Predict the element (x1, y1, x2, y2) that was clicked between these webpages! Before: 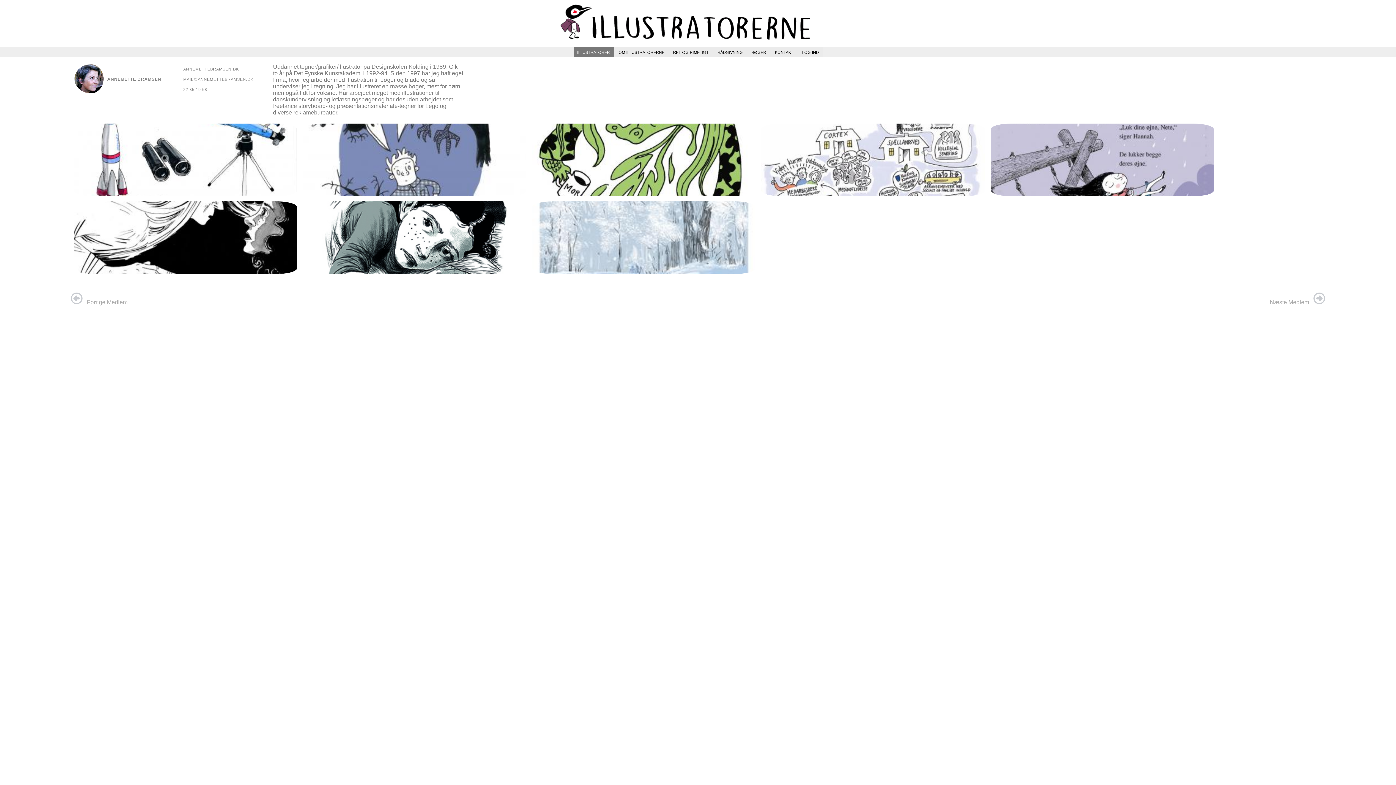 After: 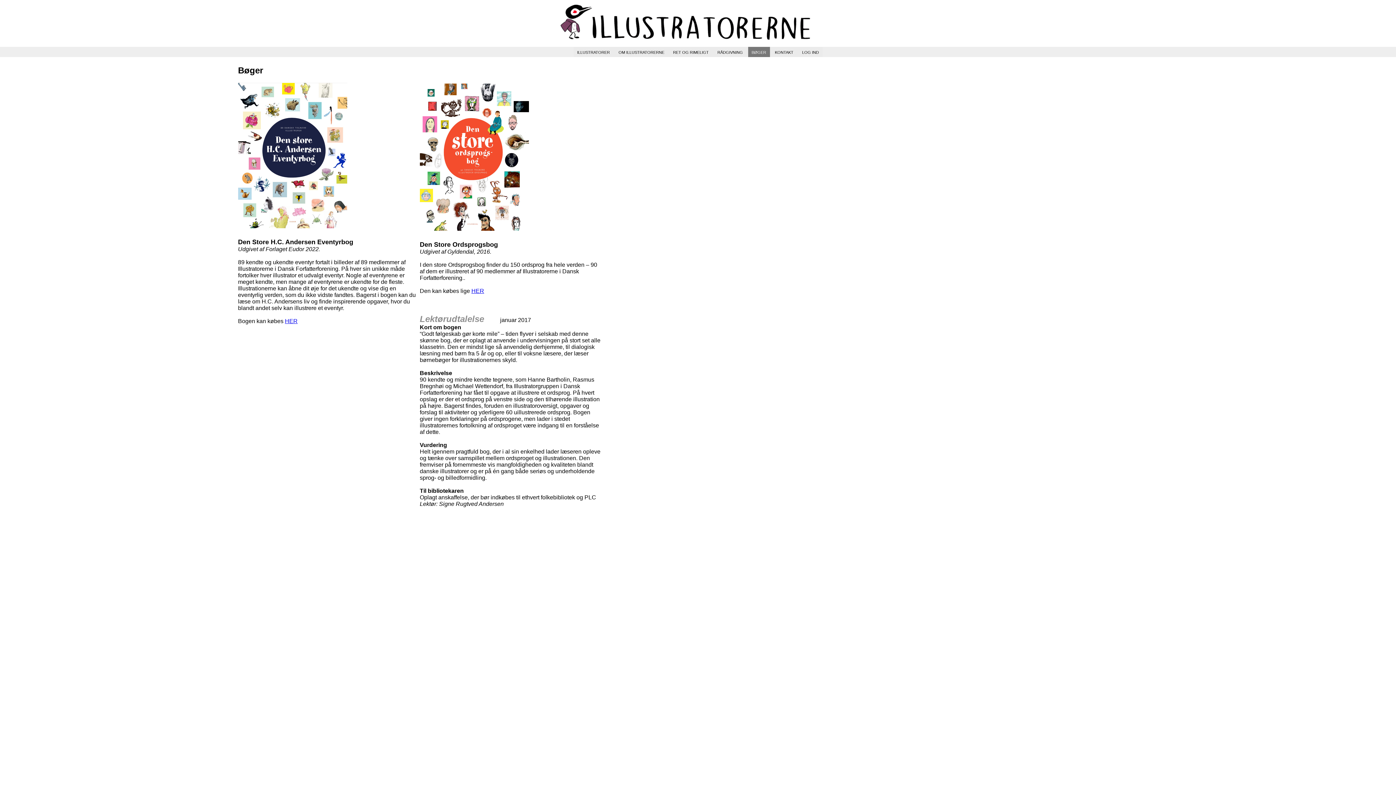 Action: label: Bøger bbox: (748, 46, 770, 57)